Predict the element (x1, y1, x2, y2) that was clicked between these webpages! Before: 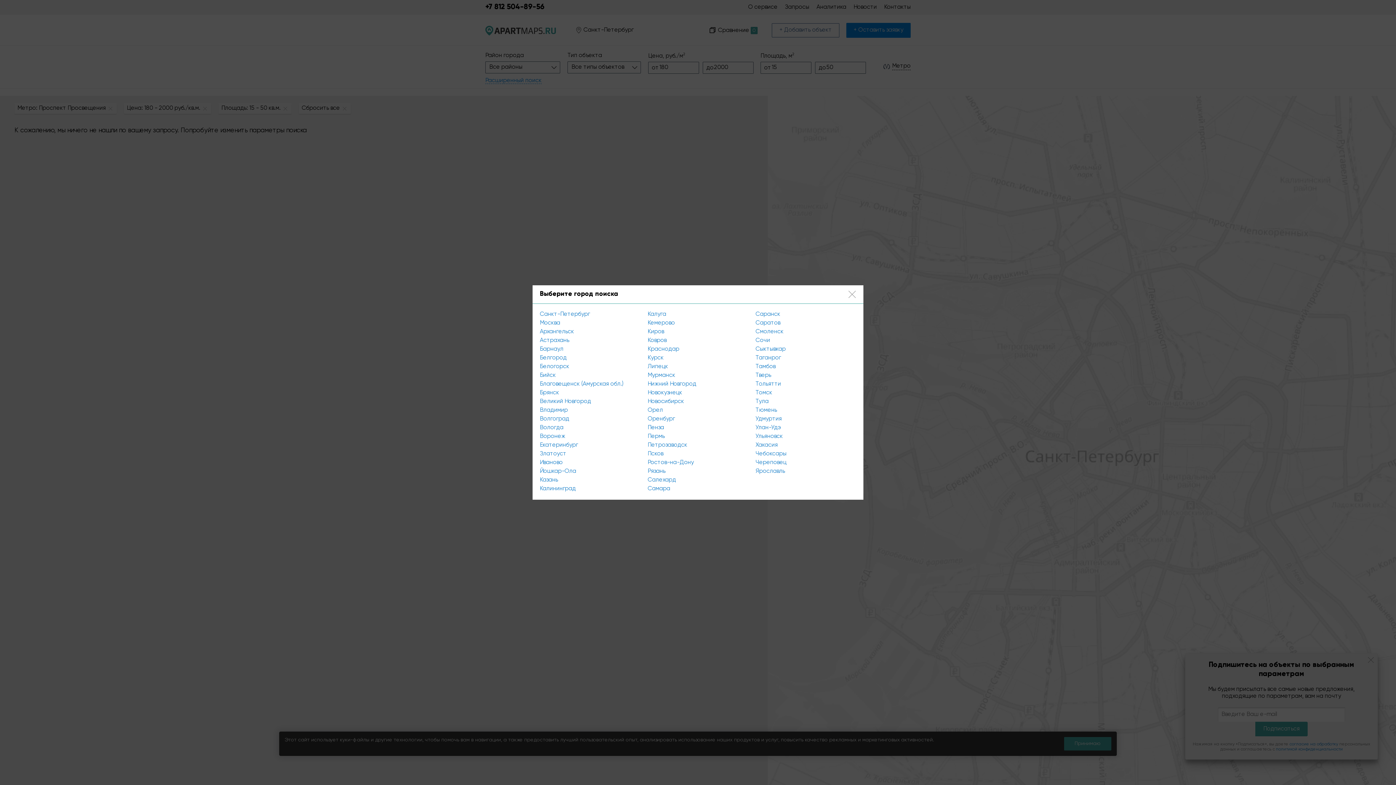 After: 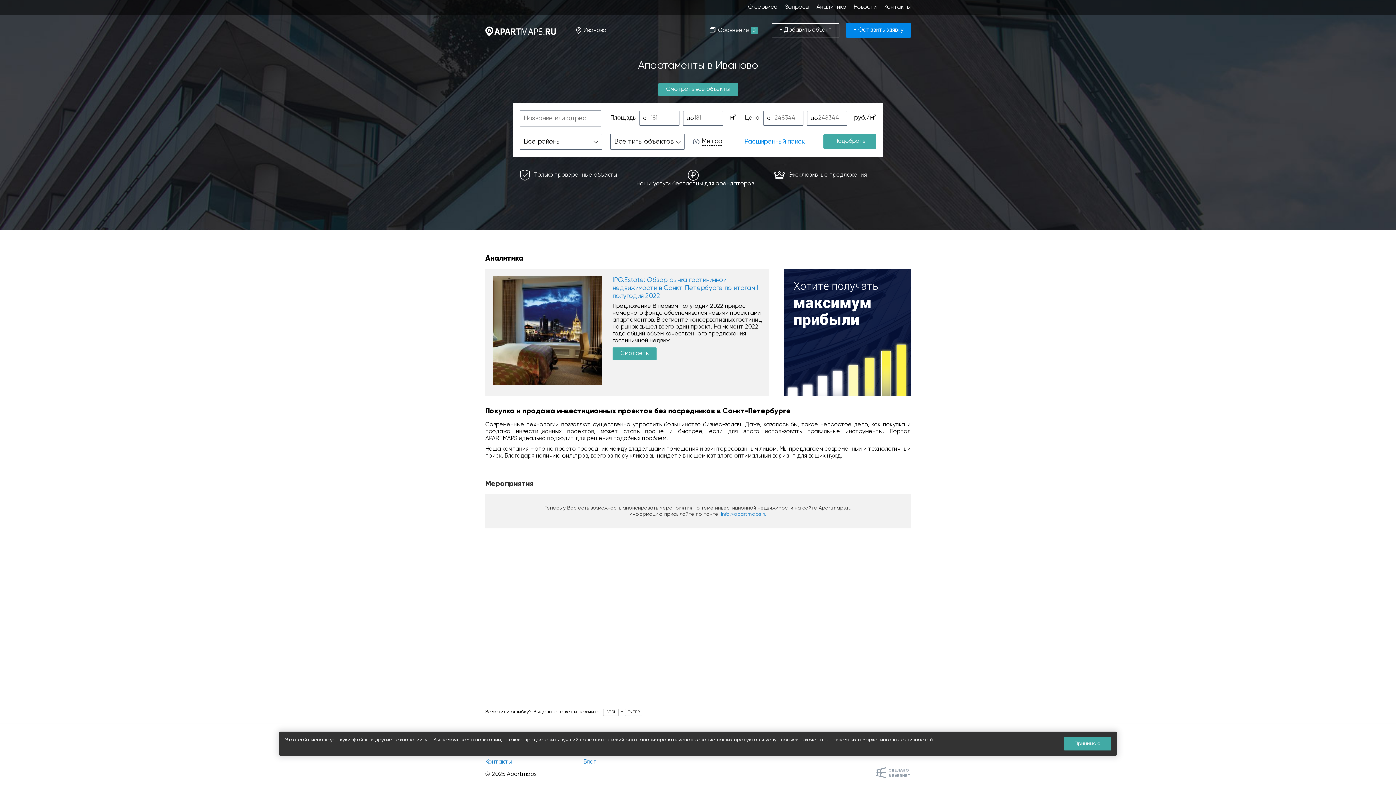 Action: bbox: (540, 460, 562, 465) label: Иваново